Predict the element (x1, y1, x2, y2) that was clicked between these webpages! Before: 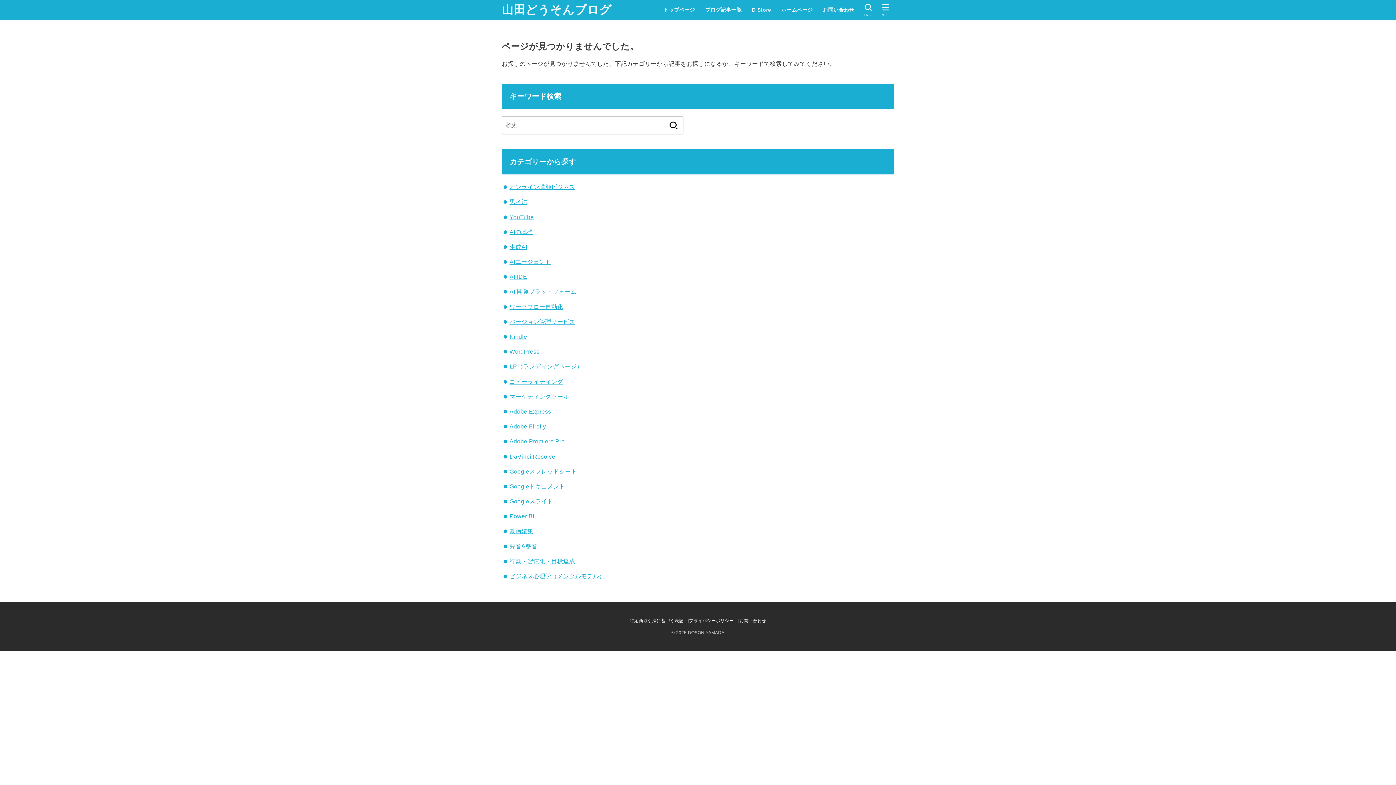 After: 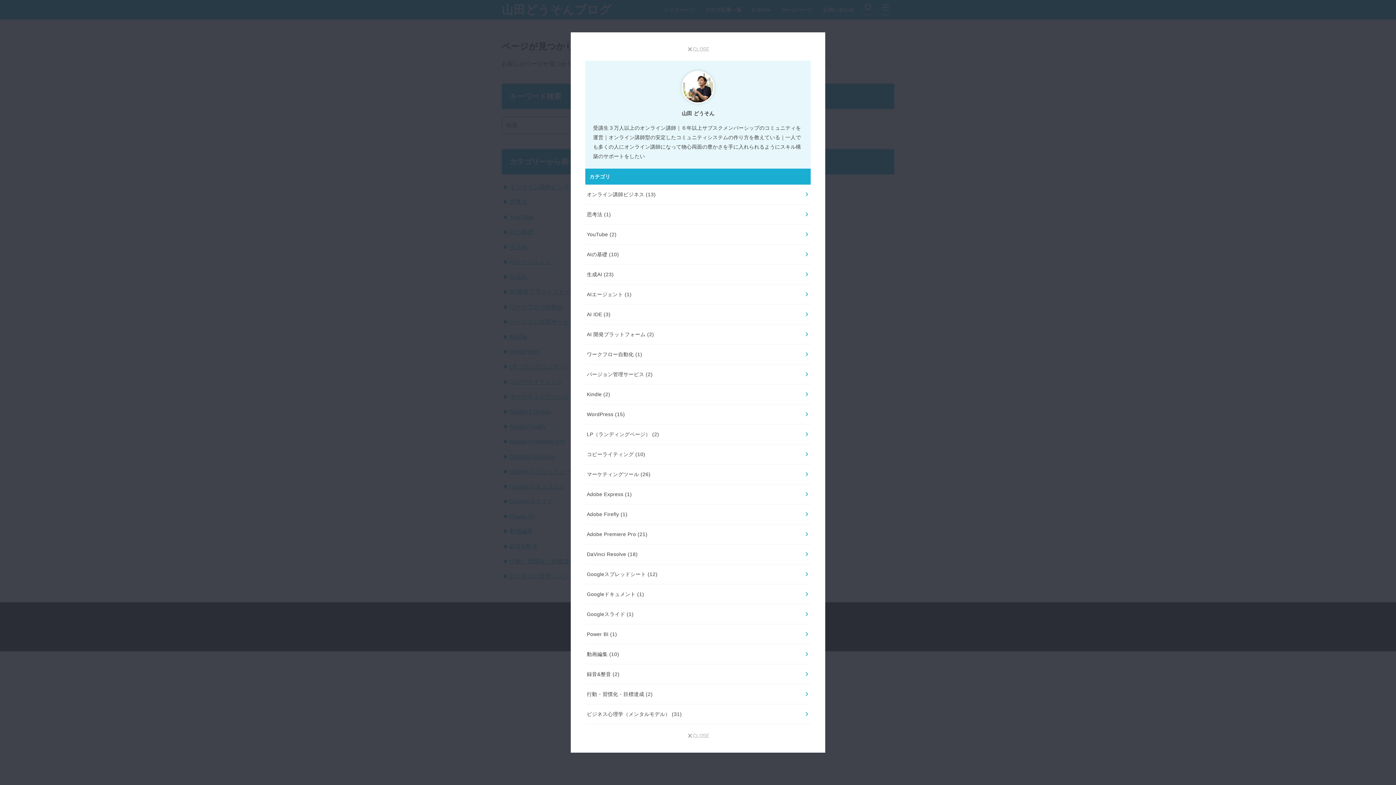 Action: bbox: (877, 0, 894, 19) label: MENU